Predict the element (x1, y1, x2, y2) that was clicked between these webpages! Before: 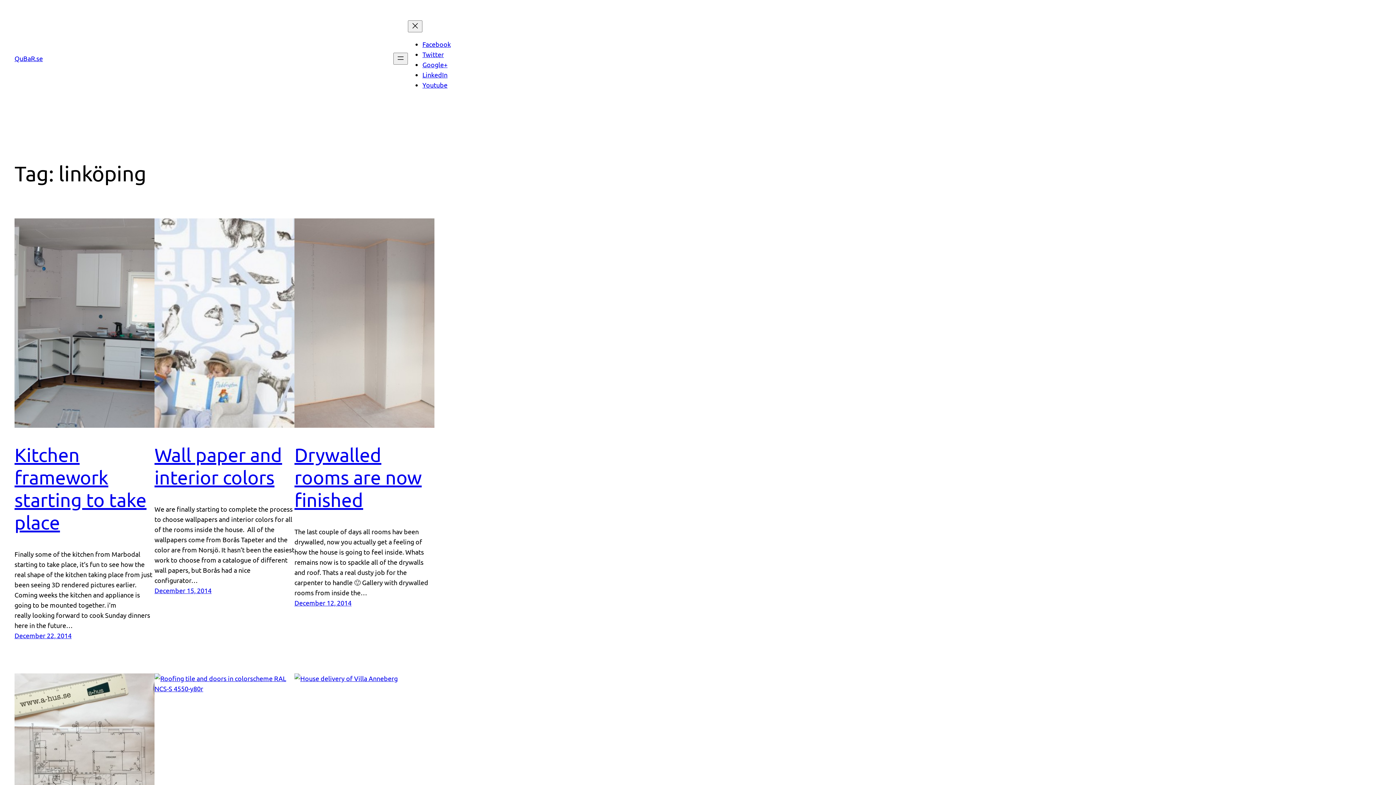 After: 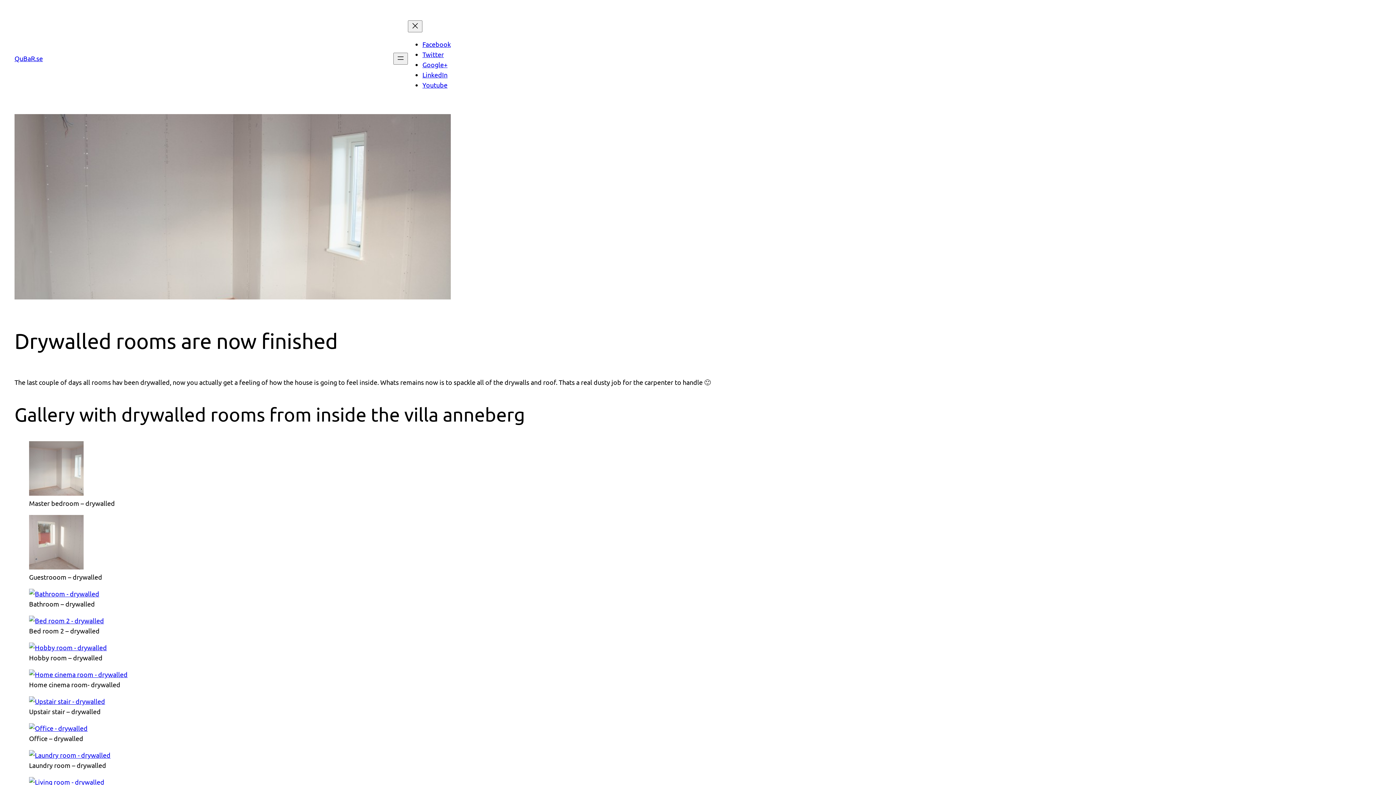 Action: label: Drywalled rooms are now finished bbox: (294, 444, 421, 510)